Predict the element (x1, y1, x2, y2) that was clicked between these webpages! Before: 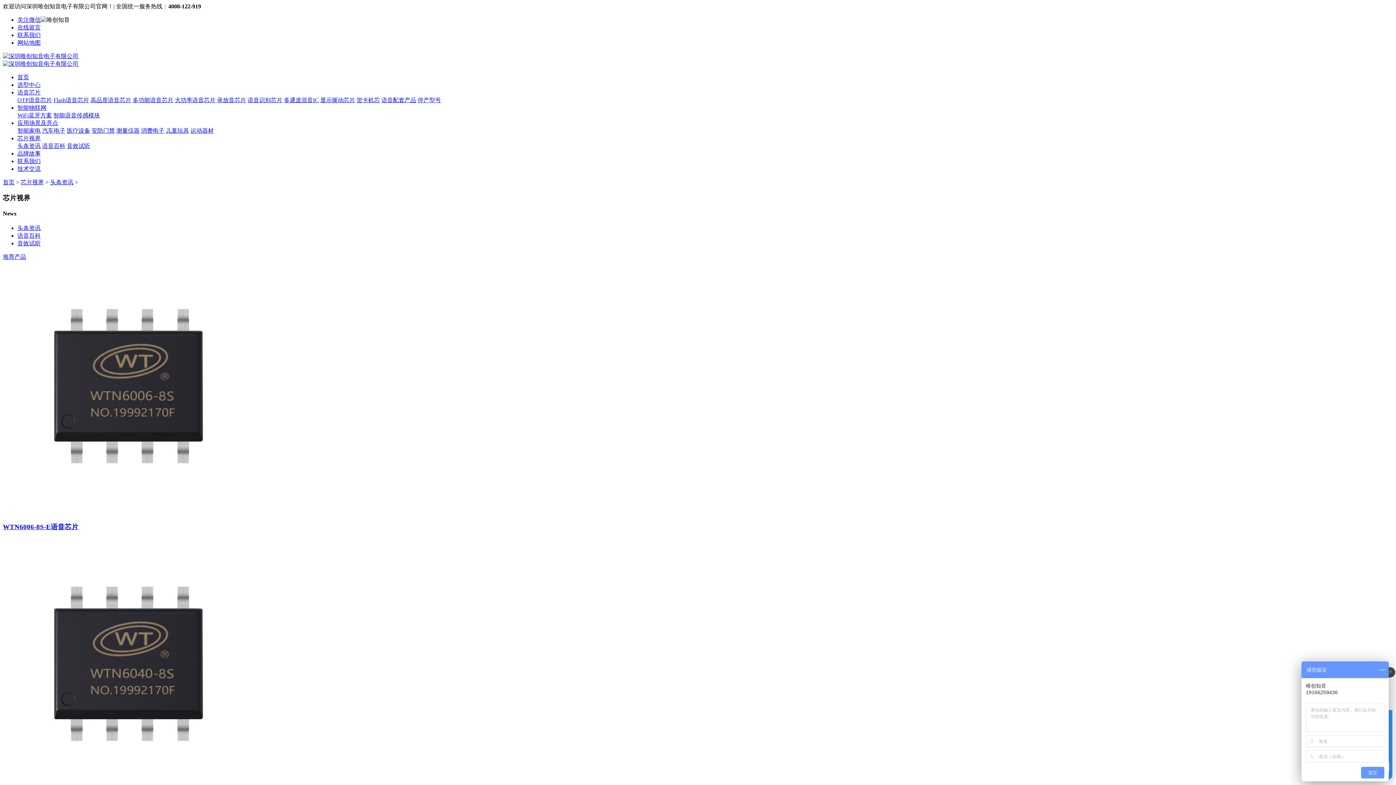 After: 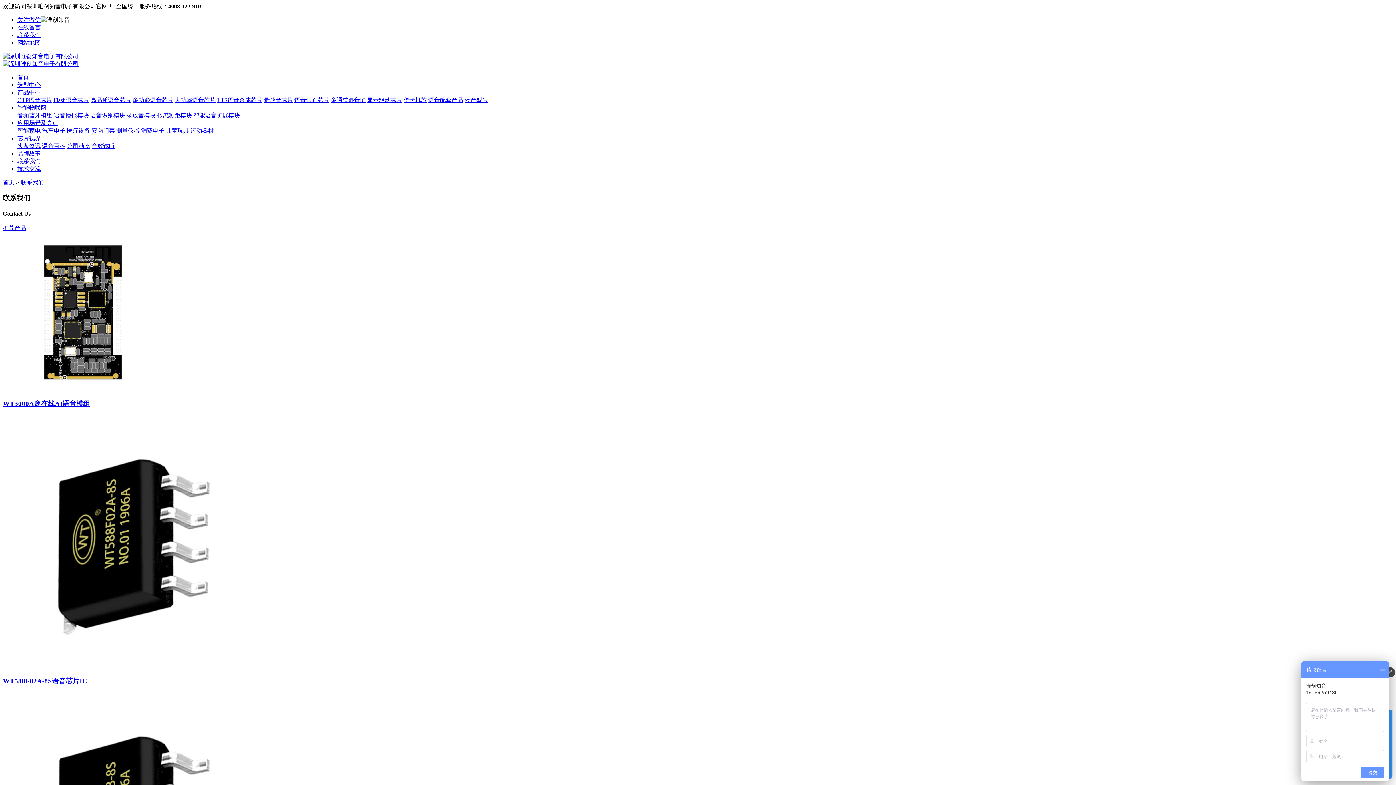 Action: label: 联系我们 bbox: (17, 158, 40, 164)